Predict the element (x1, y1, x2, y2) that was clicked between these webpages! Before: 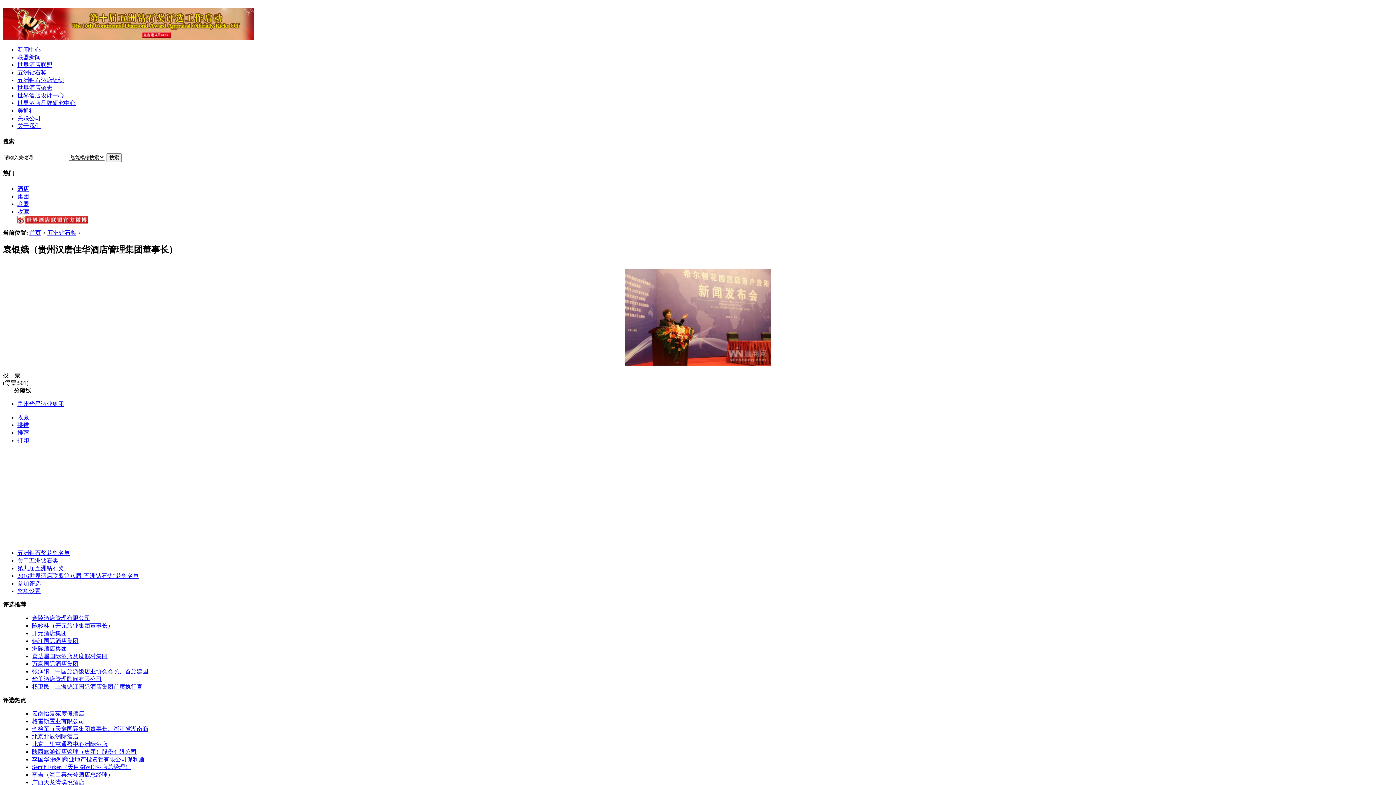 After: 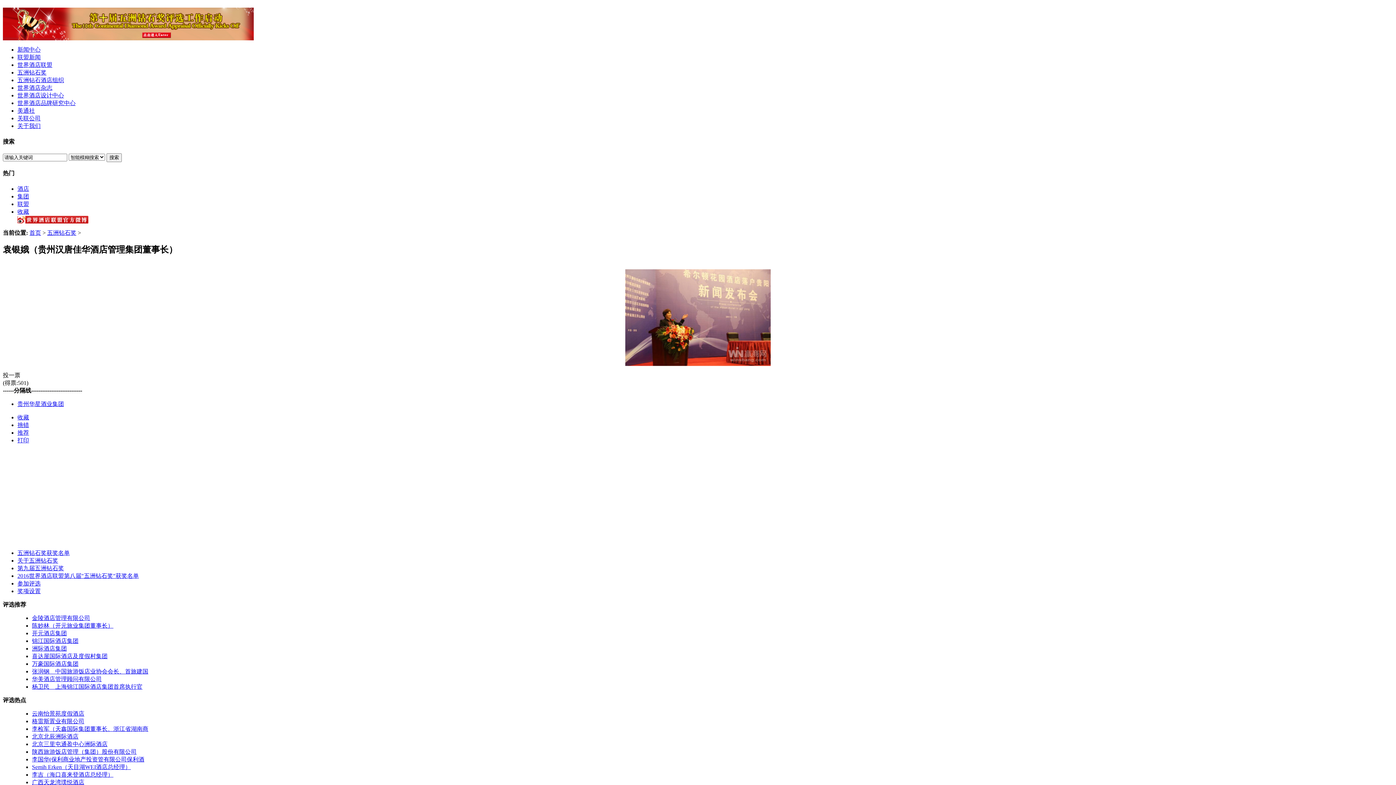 Action: bbox: (17, 92, 64, 98) label: 世界酒店设计中心